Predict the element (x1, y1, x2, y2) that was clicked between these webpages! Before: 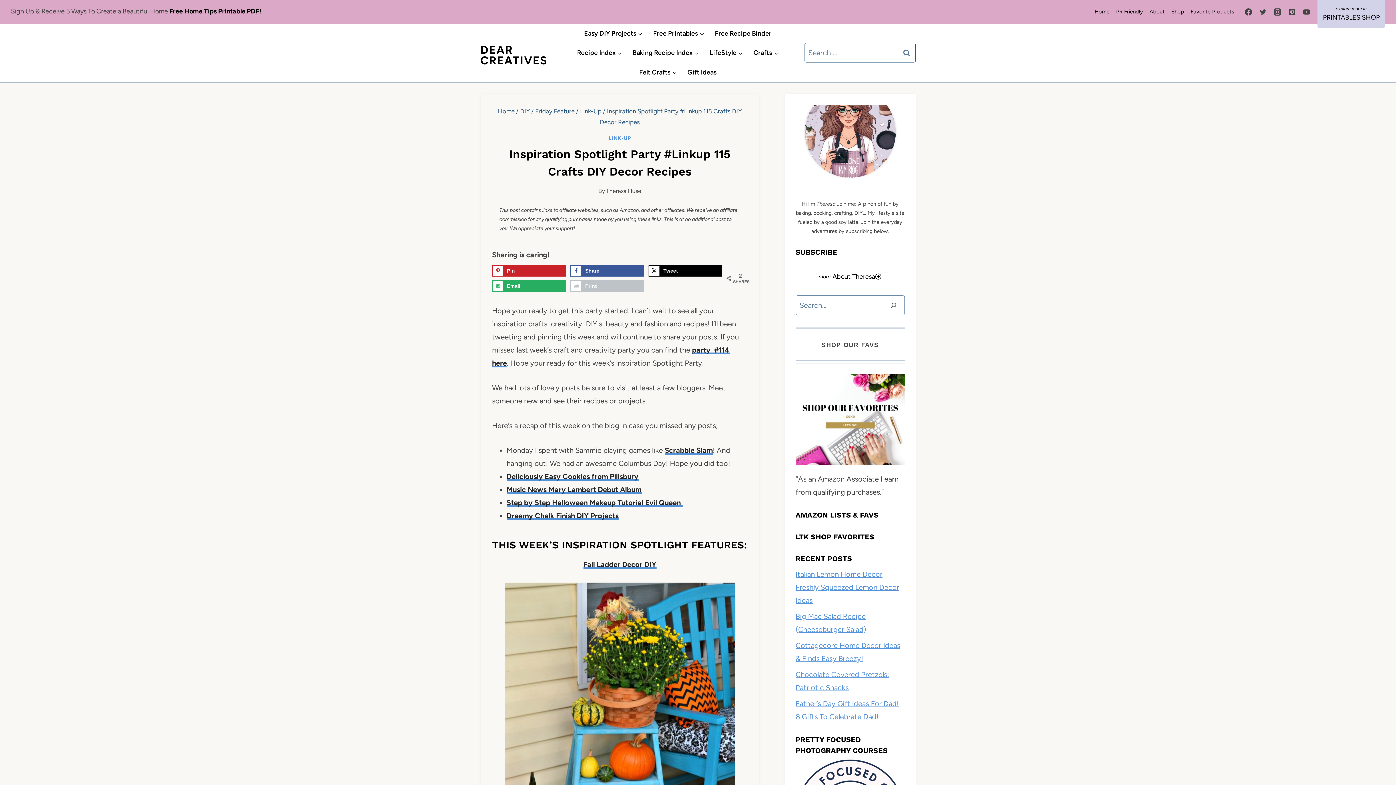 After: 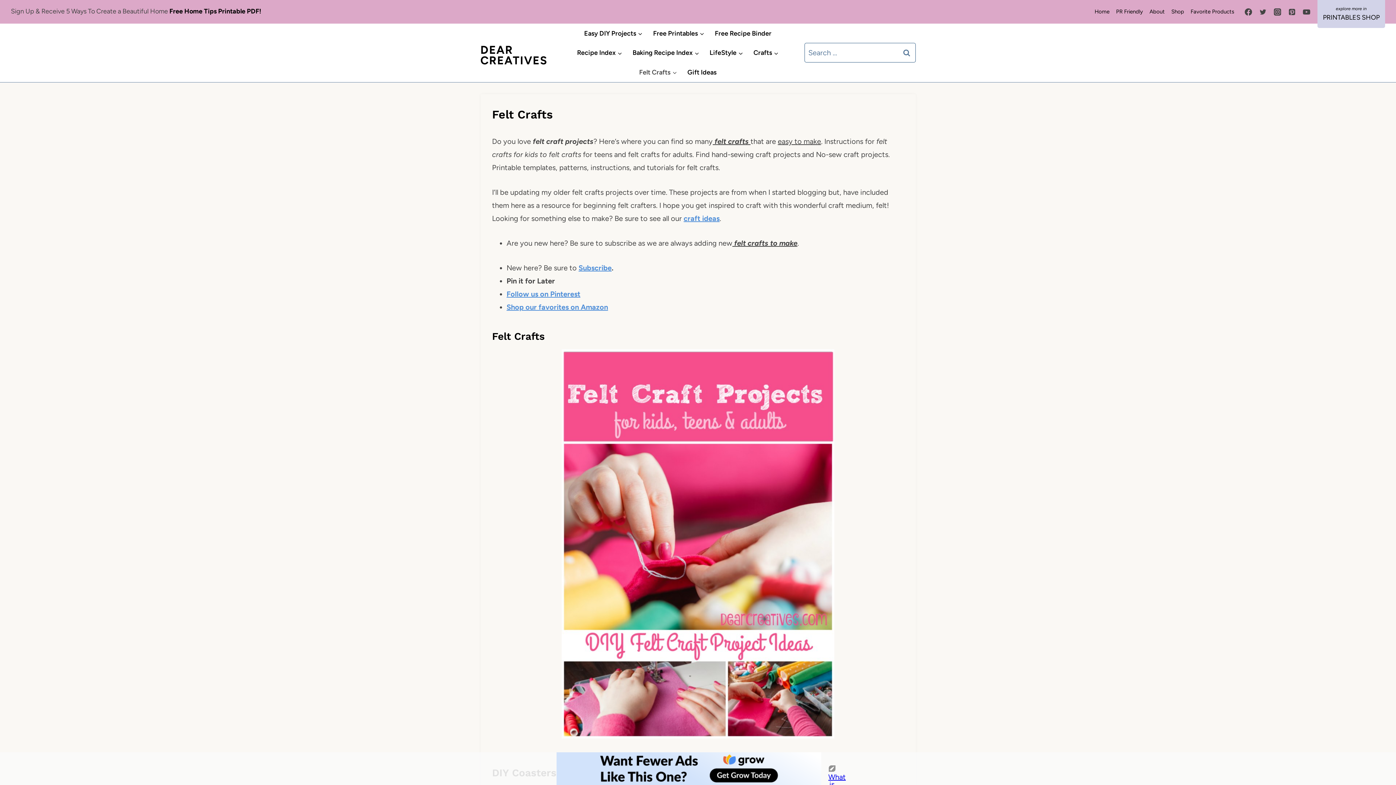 Action: bbox: (634, 62, 682, 82) label: Felt Crafts